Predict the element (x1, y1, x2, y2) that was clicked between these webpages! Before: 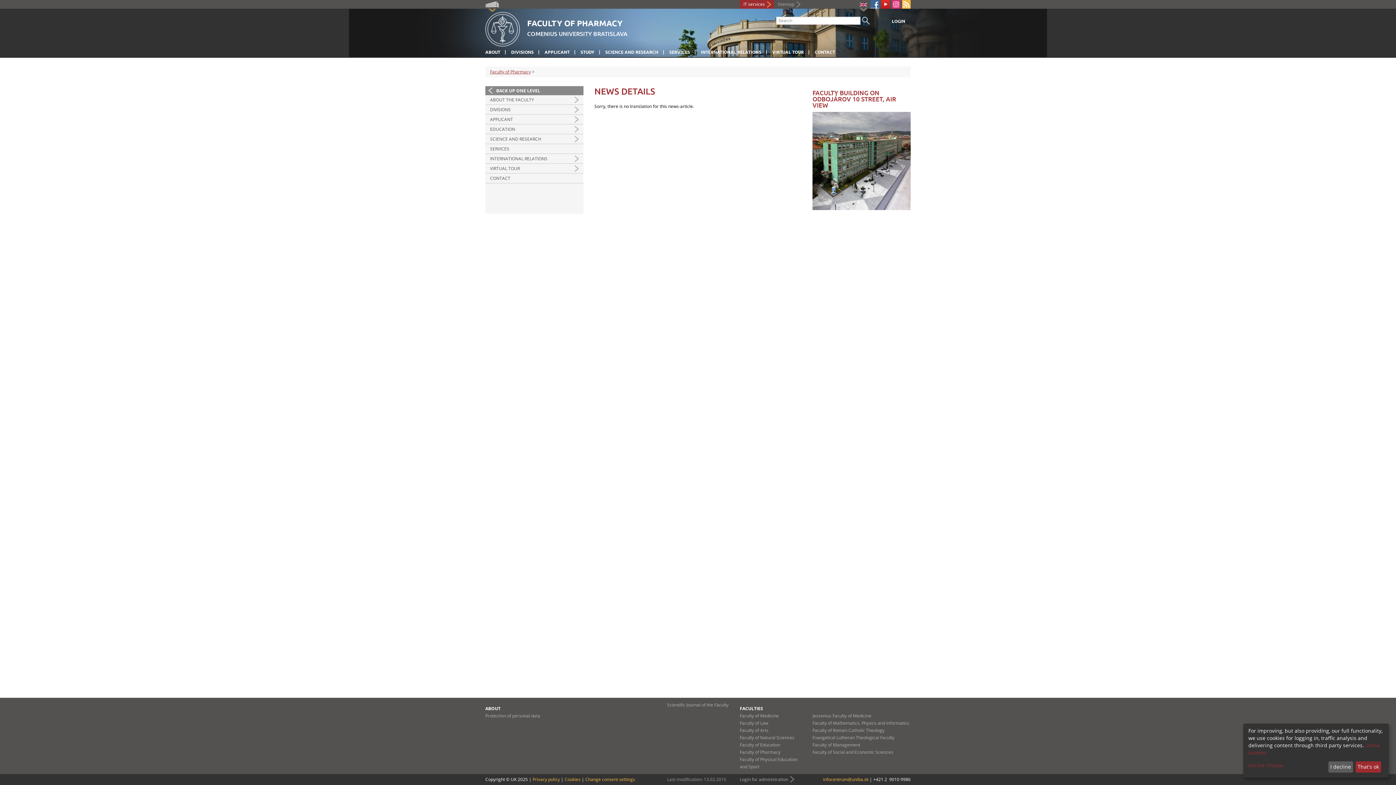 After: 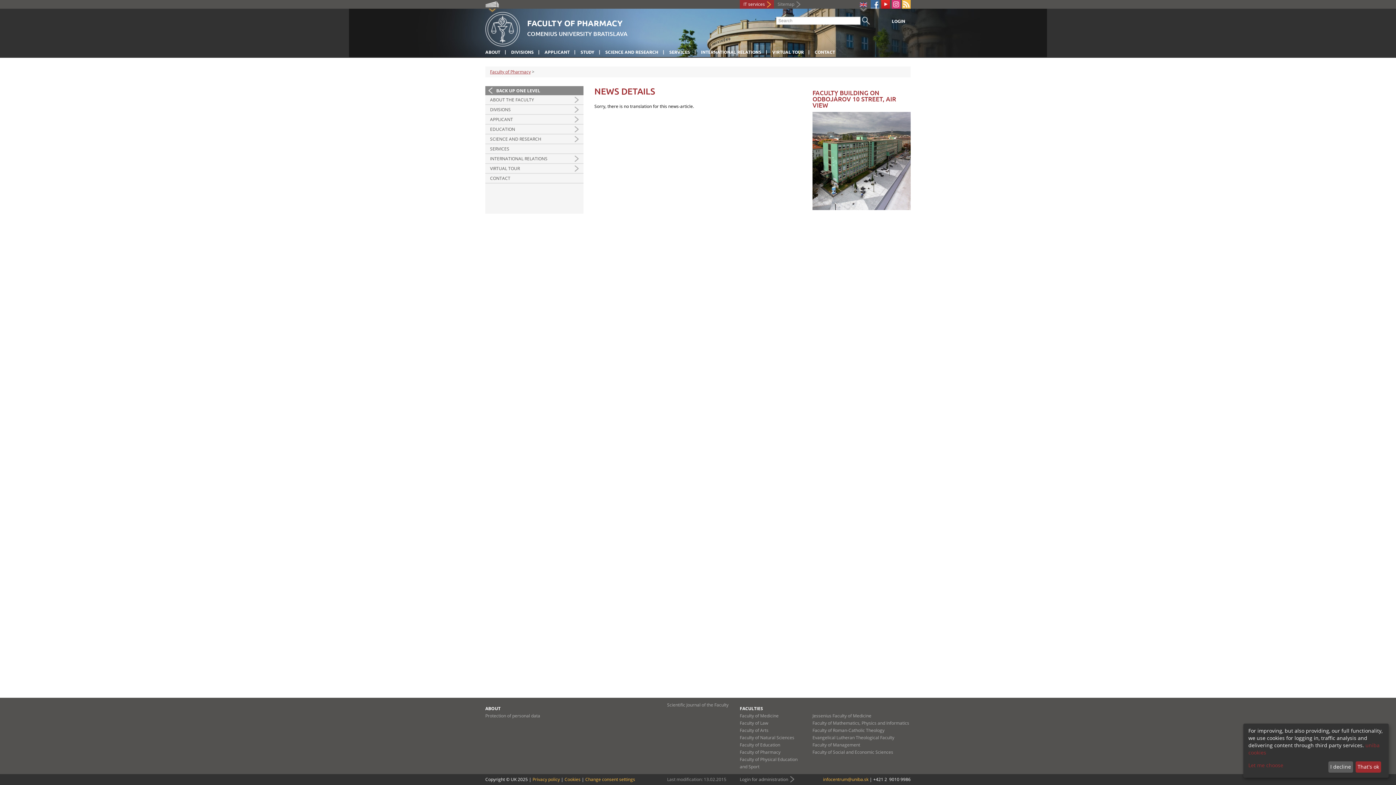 Action: bbox: (881, 0, 890, 8)